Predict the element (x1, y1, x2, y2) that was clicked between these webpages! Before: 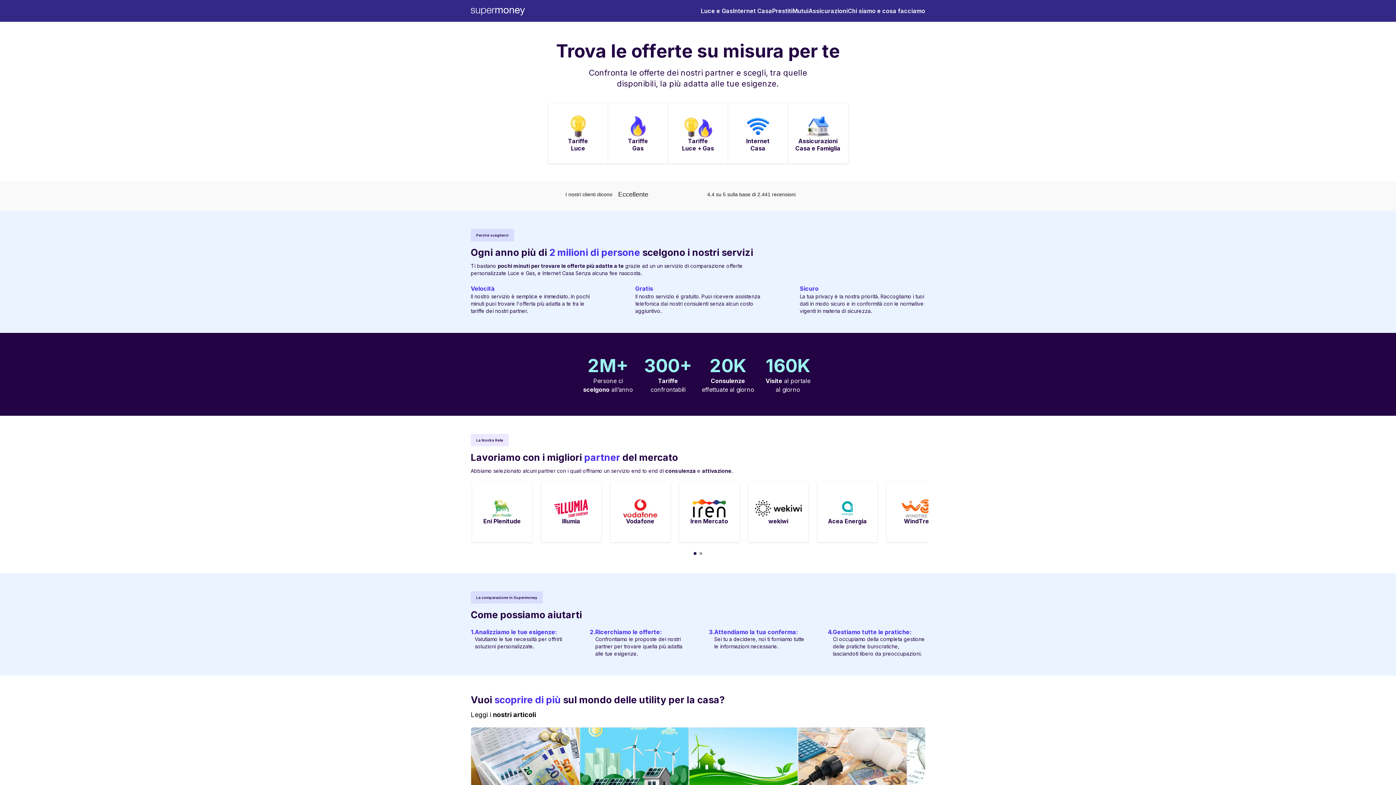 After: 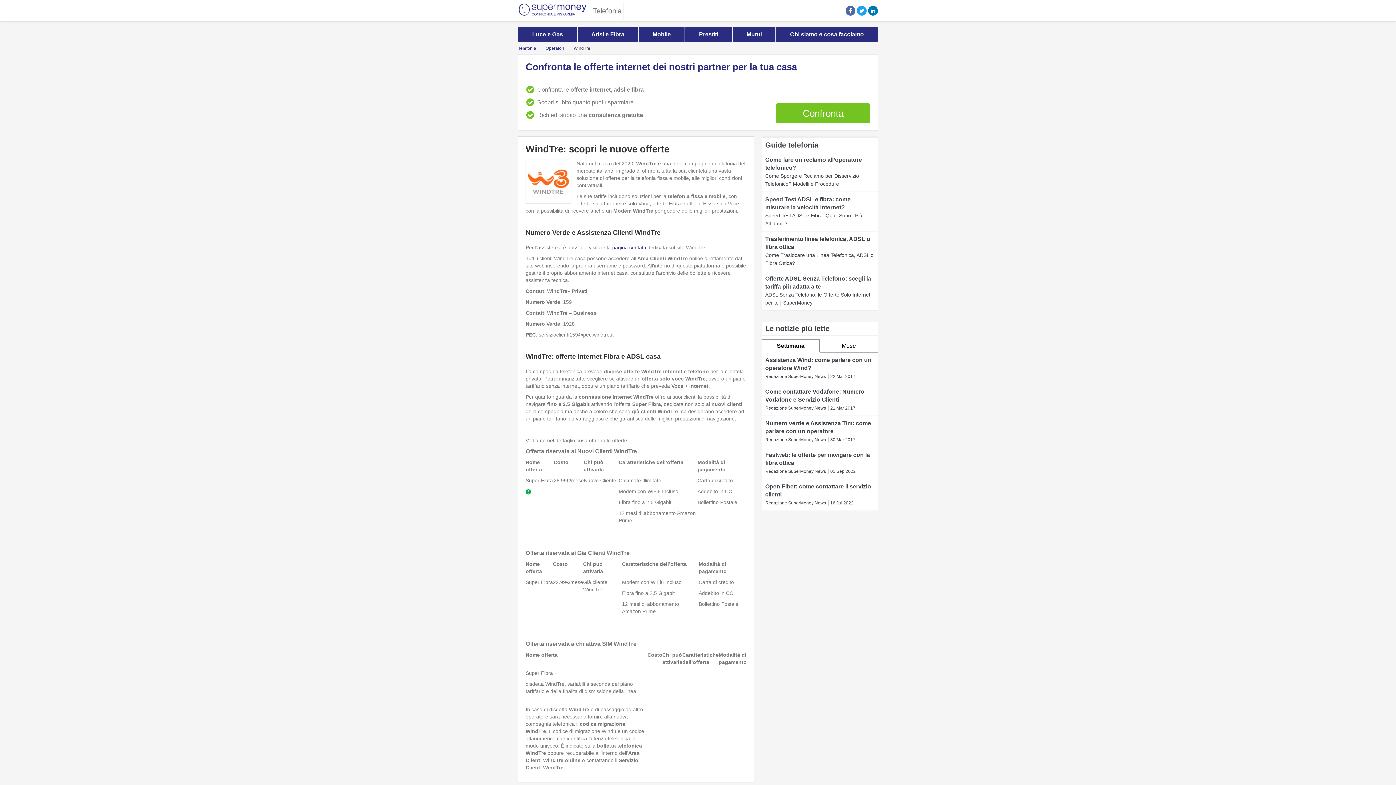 Action: label: WindTre bbox: (886, 482, 946, 542)